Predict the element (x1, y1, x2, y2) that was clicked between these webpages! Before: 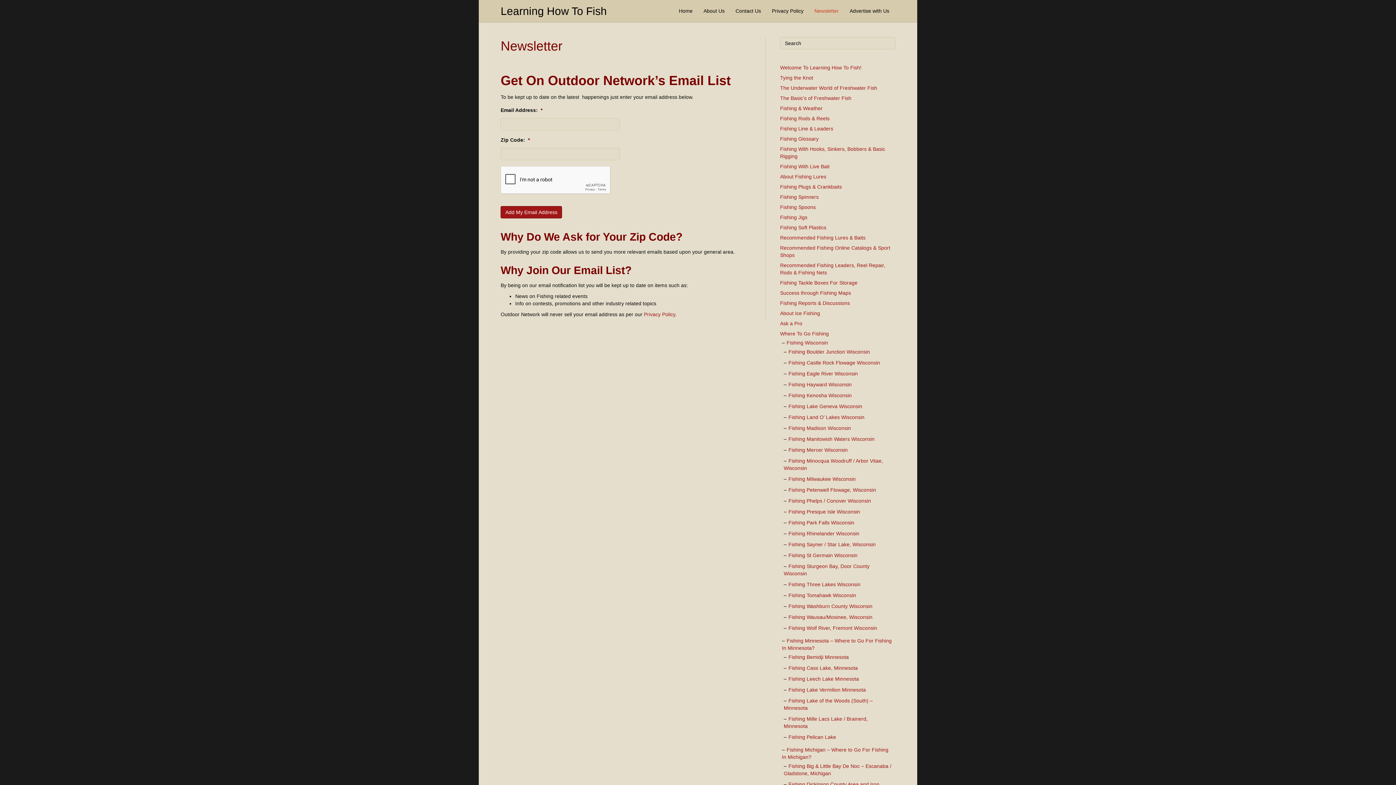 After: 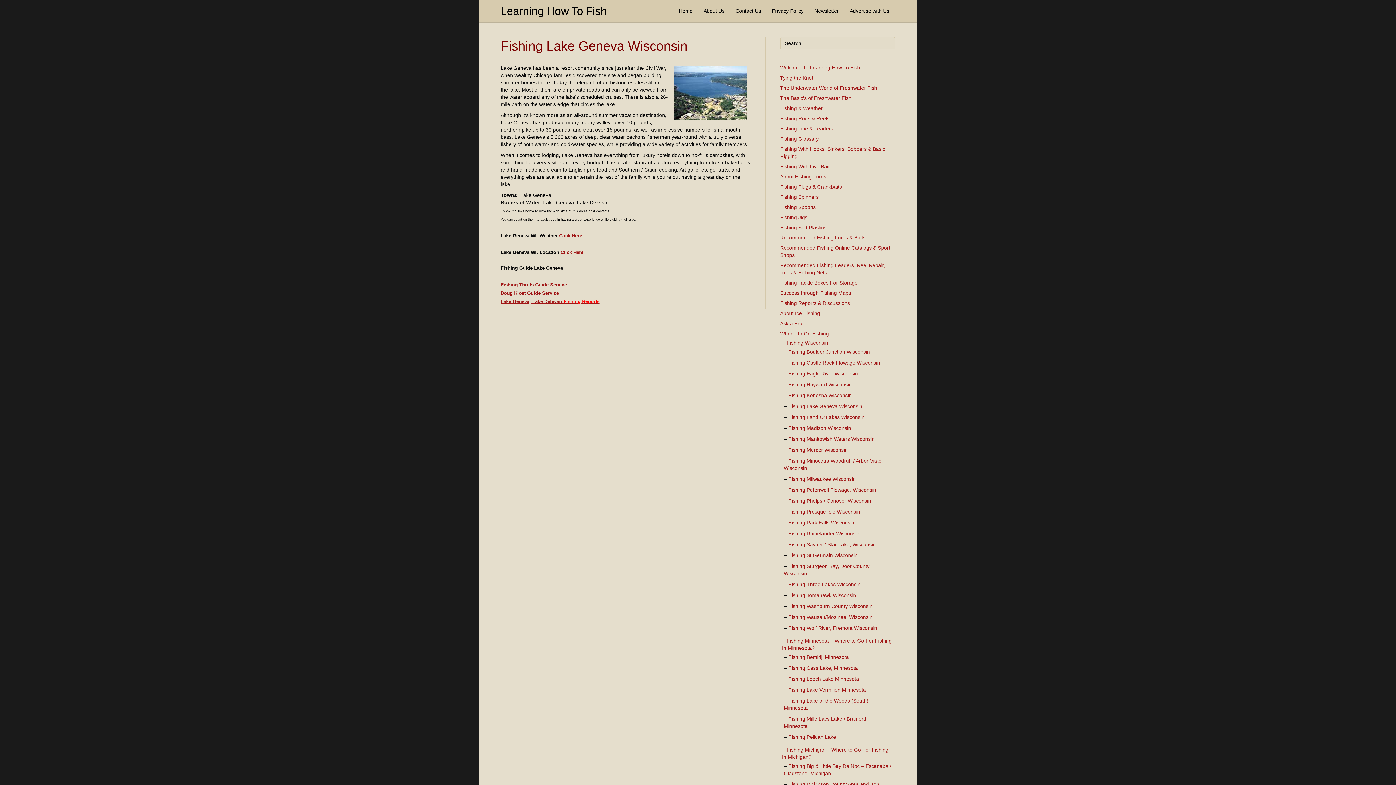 Action: label: Fishing Lake Geneva Wisconsin bbox: (788, 403, 862, 409)